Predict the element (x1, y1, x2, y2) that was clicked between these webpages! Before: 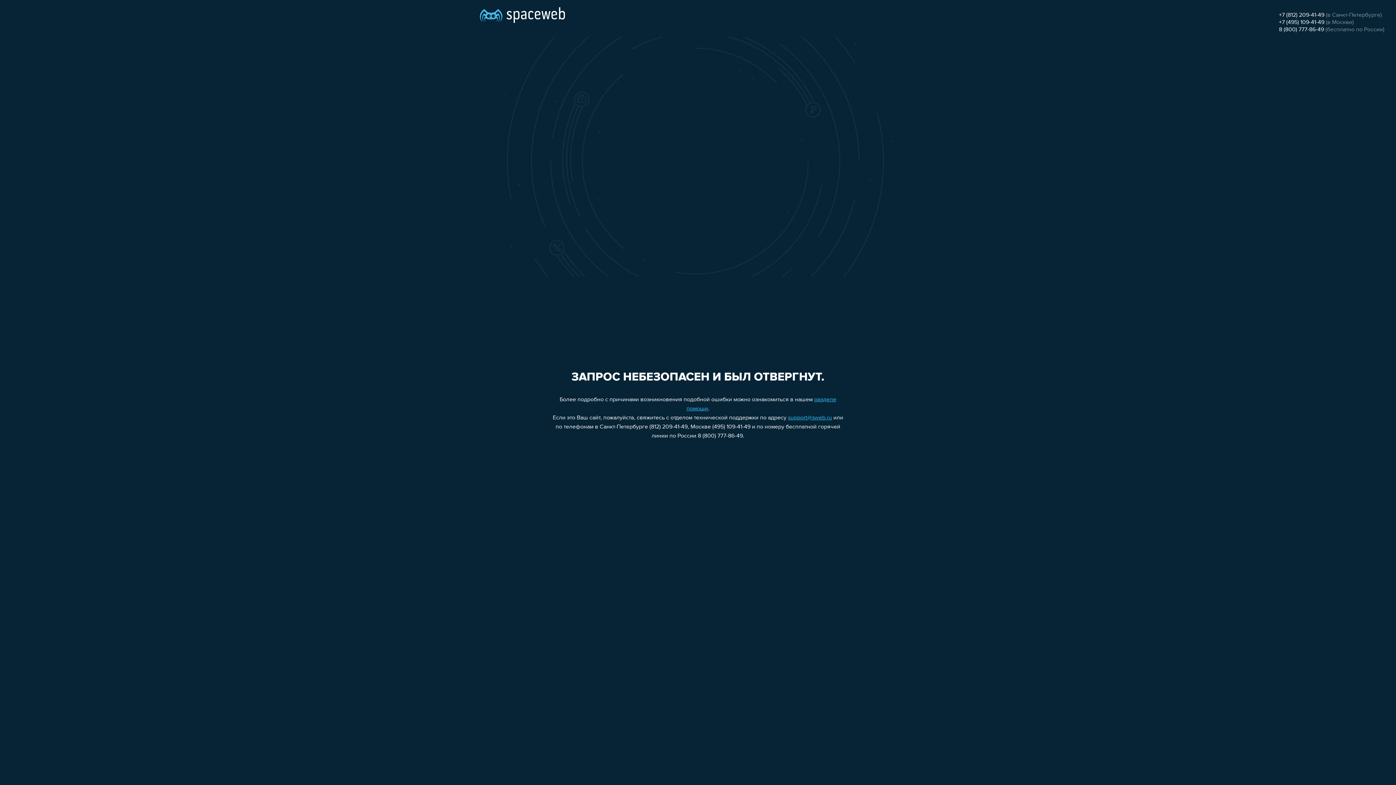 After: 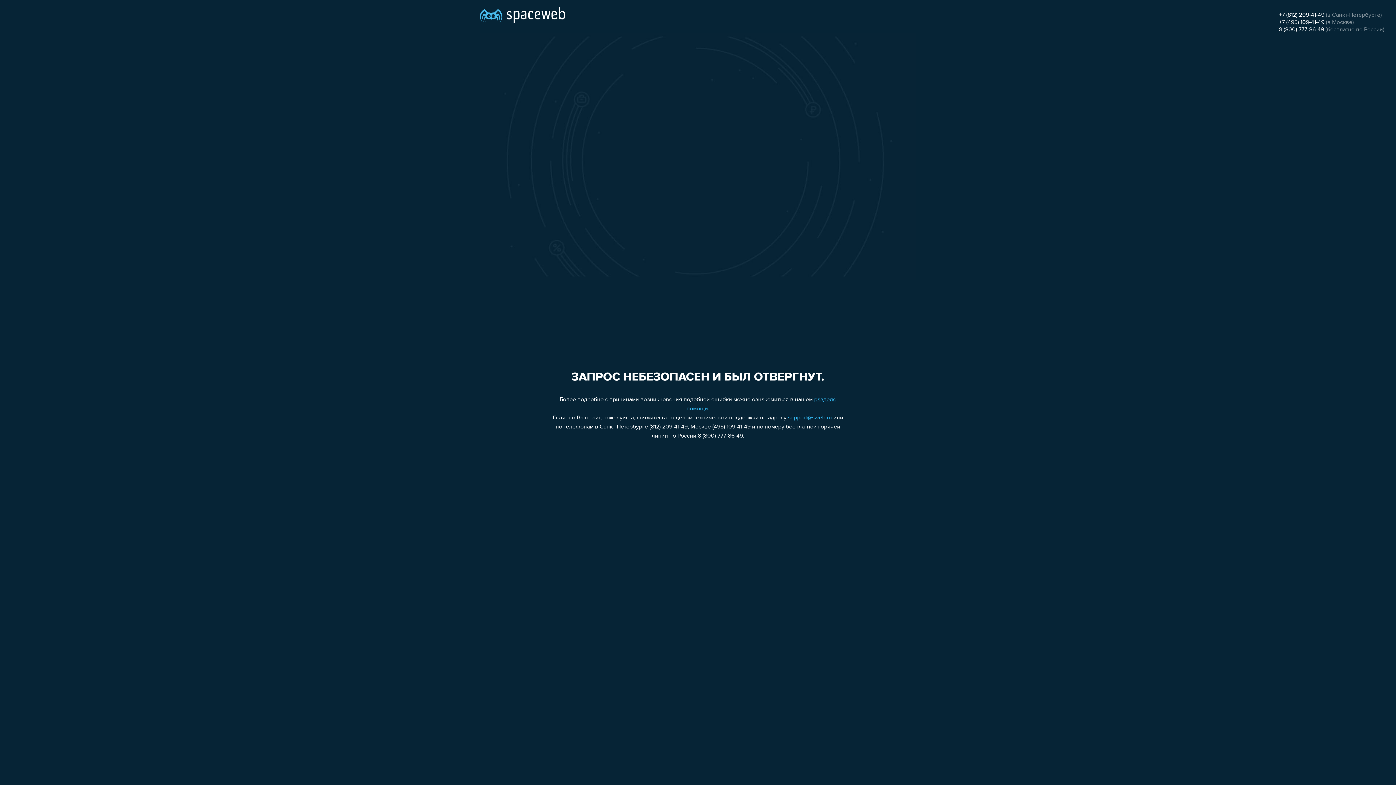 Action: bbox: (1279, 26, 1324, 32) label: 8 (800) 777-86-49